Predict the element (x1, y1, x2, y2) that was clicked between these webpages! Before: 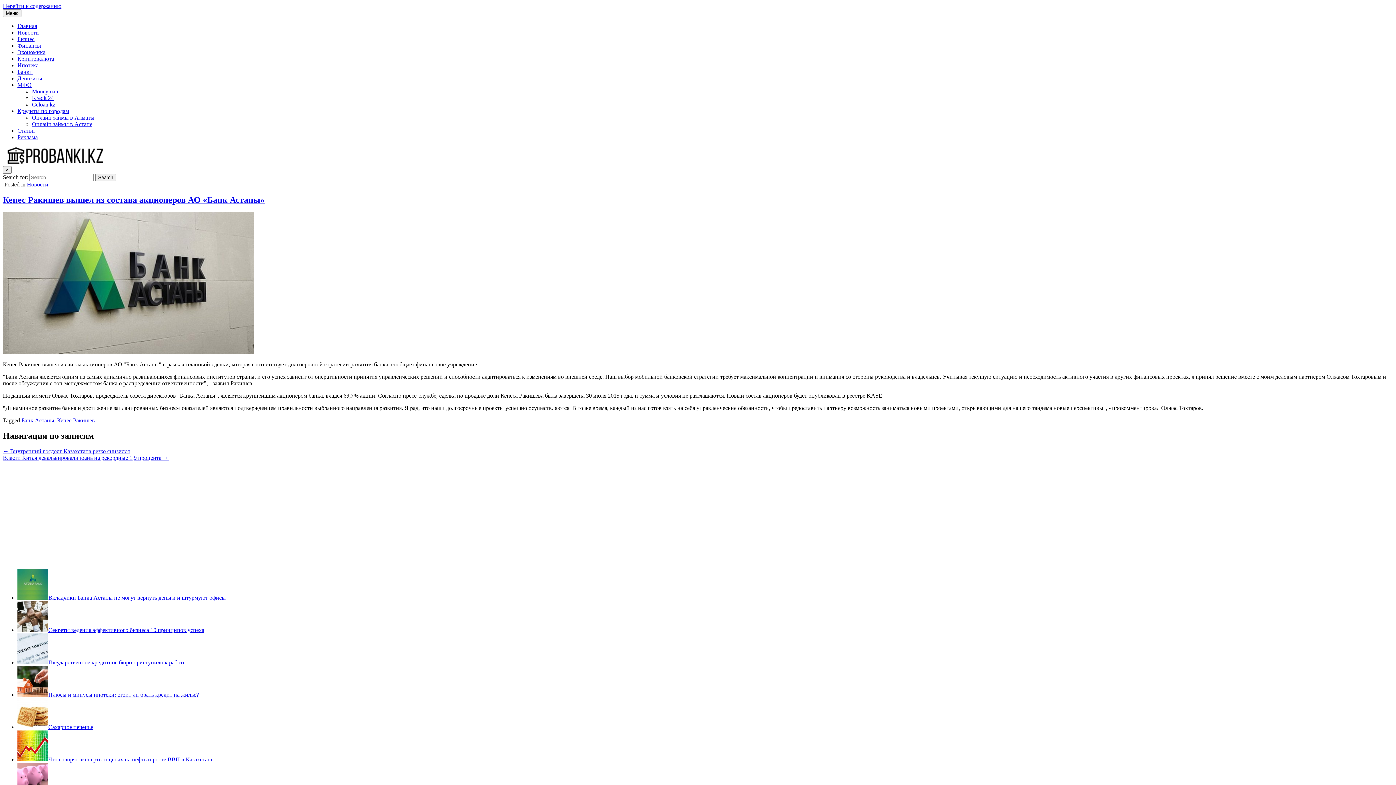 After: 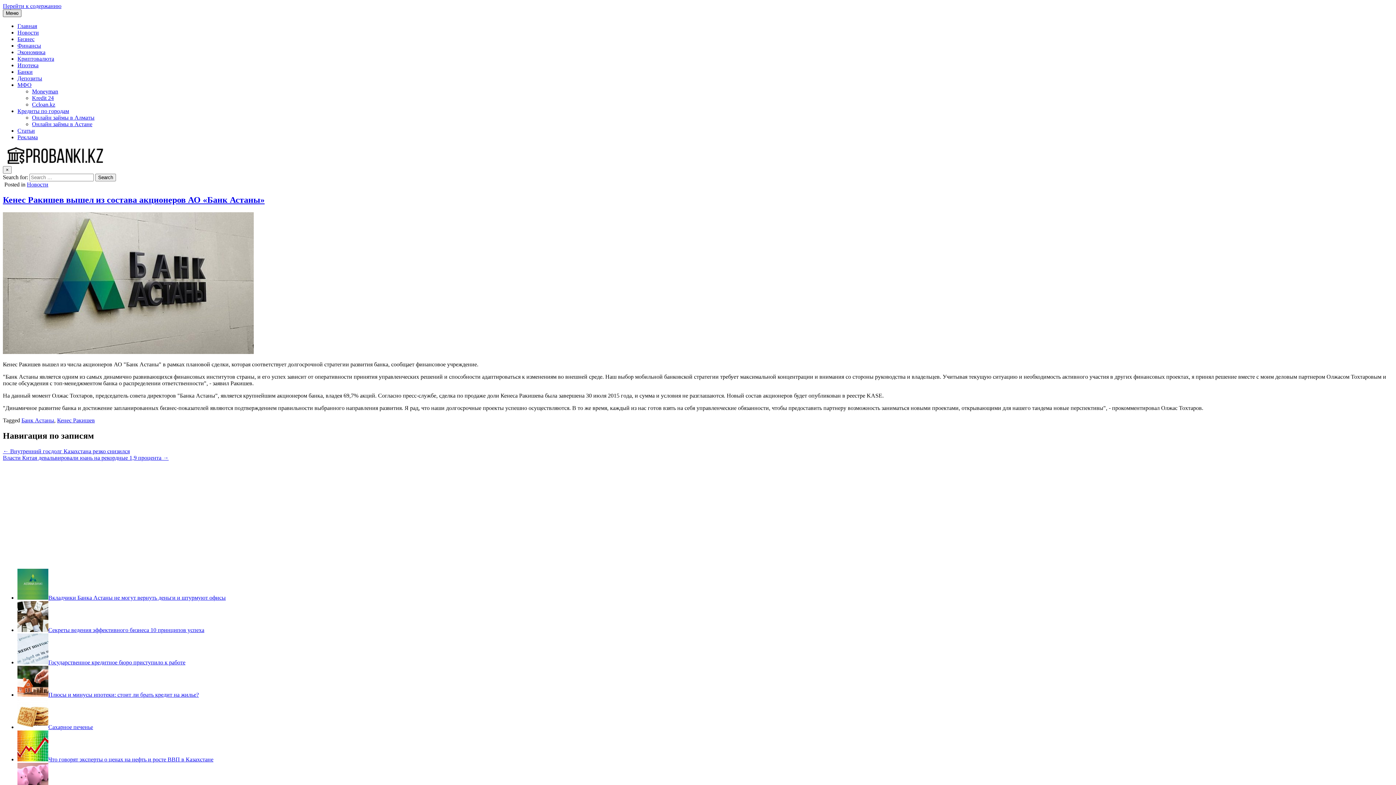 Action: label: Меню bbox: (2, 9, 21, 17)